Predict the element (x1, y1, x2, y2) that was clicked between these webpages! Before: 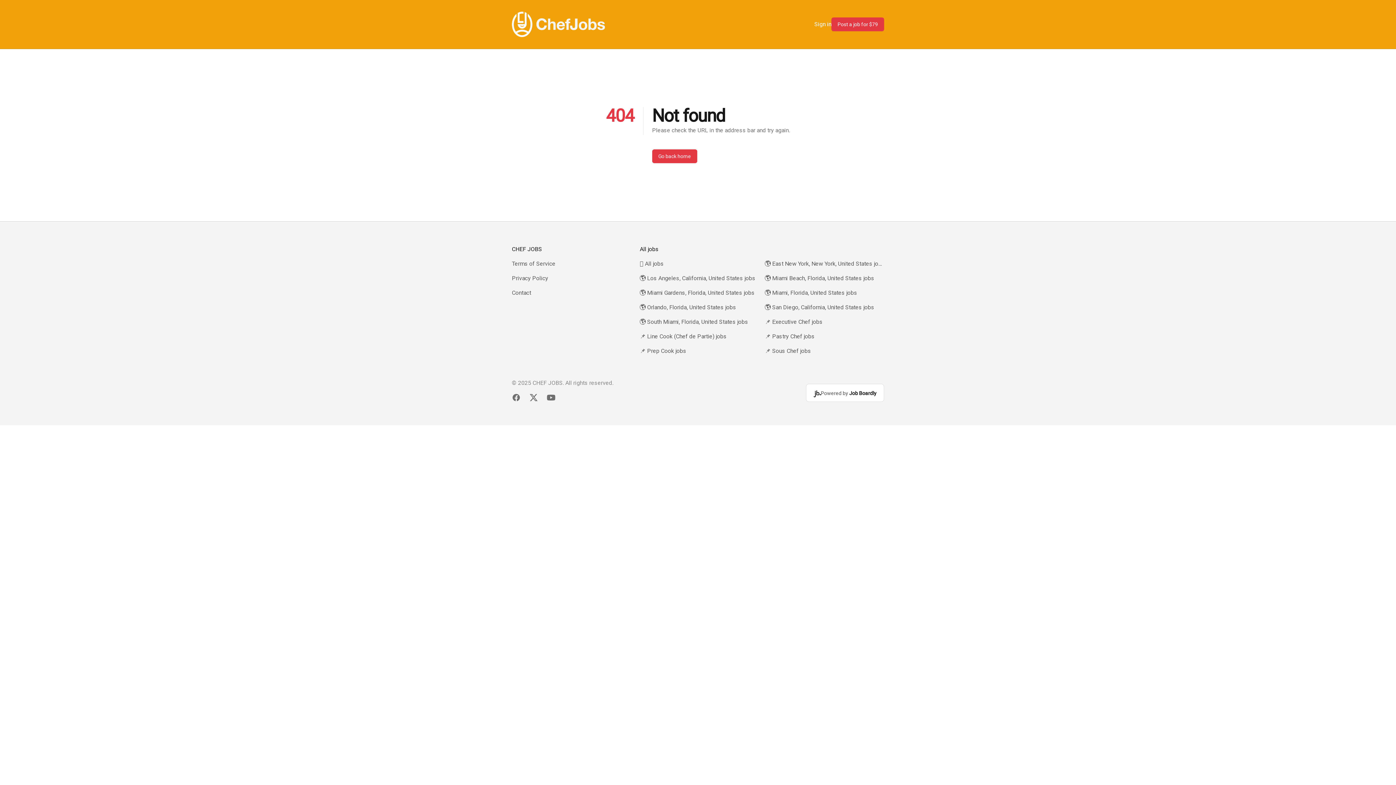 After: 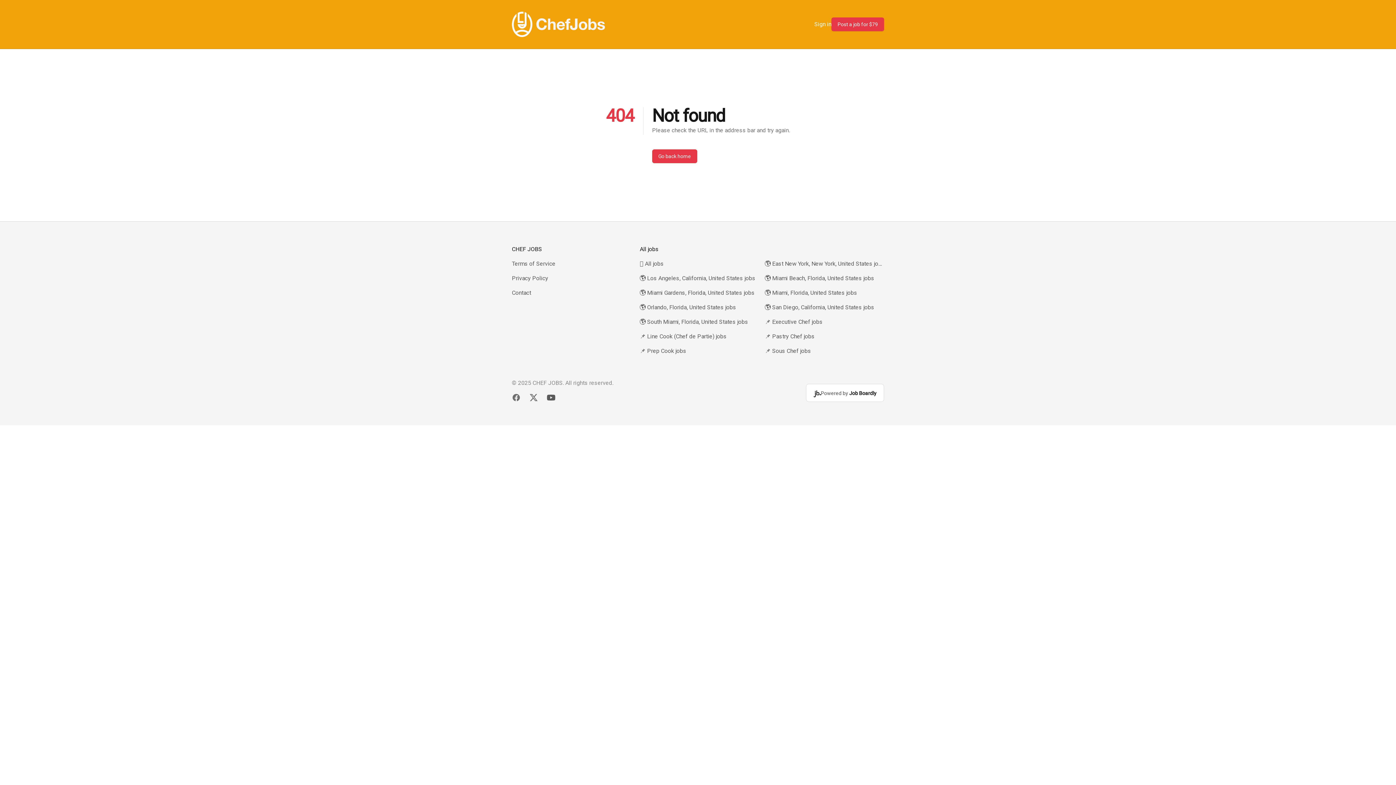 Action: bbox: (546, 393, 555, 402) label: YouTube